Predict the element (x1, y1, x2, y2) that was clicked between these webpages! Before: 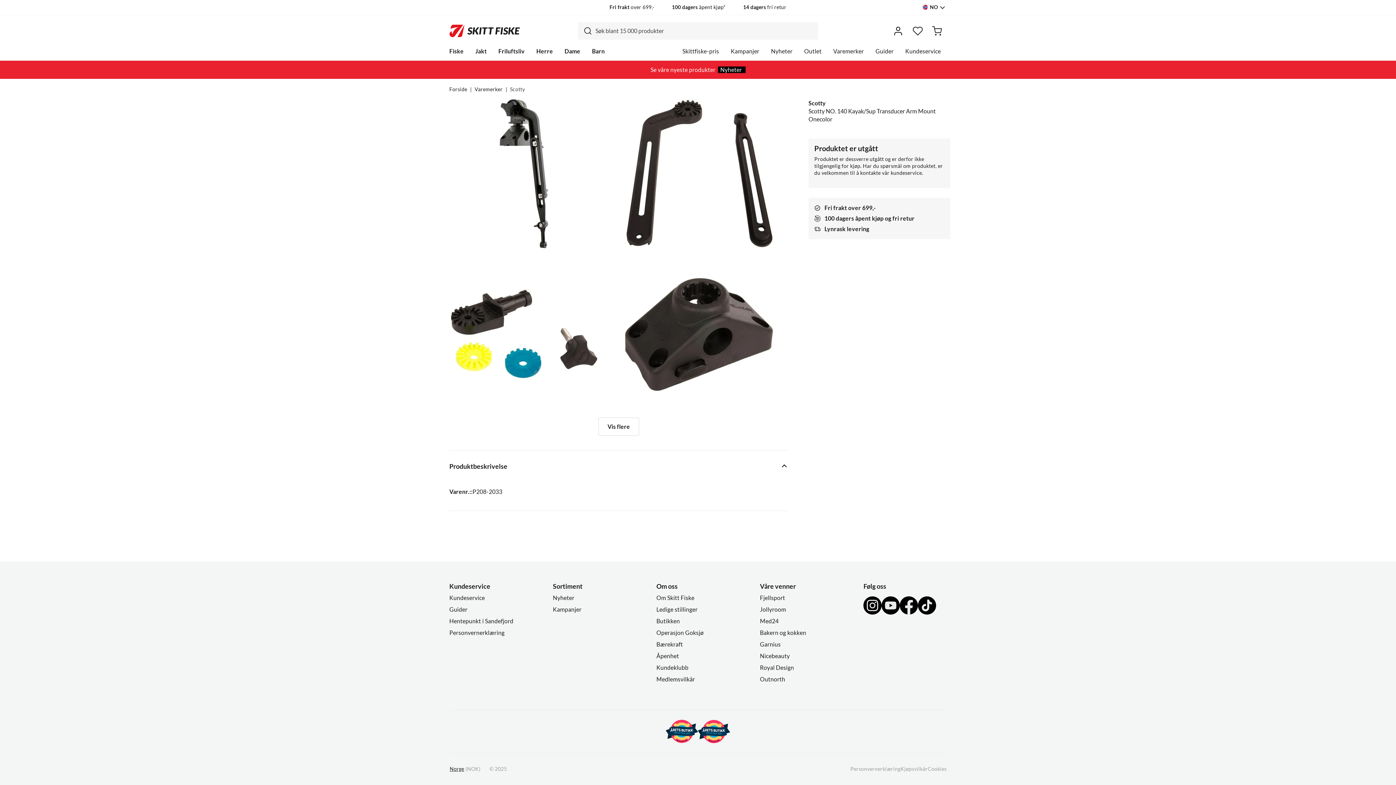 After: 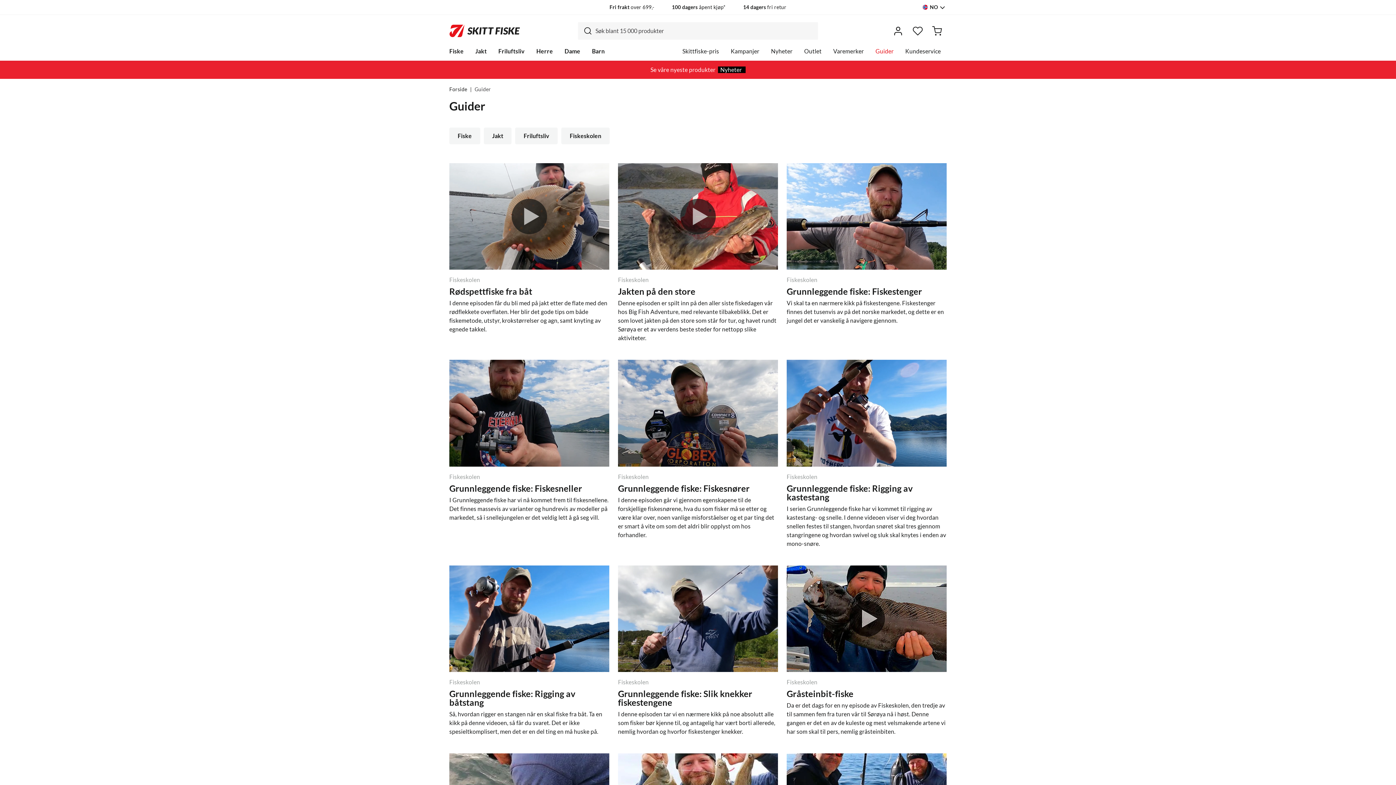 Action: label: Guider bbox: (875, 46, 893, 54)